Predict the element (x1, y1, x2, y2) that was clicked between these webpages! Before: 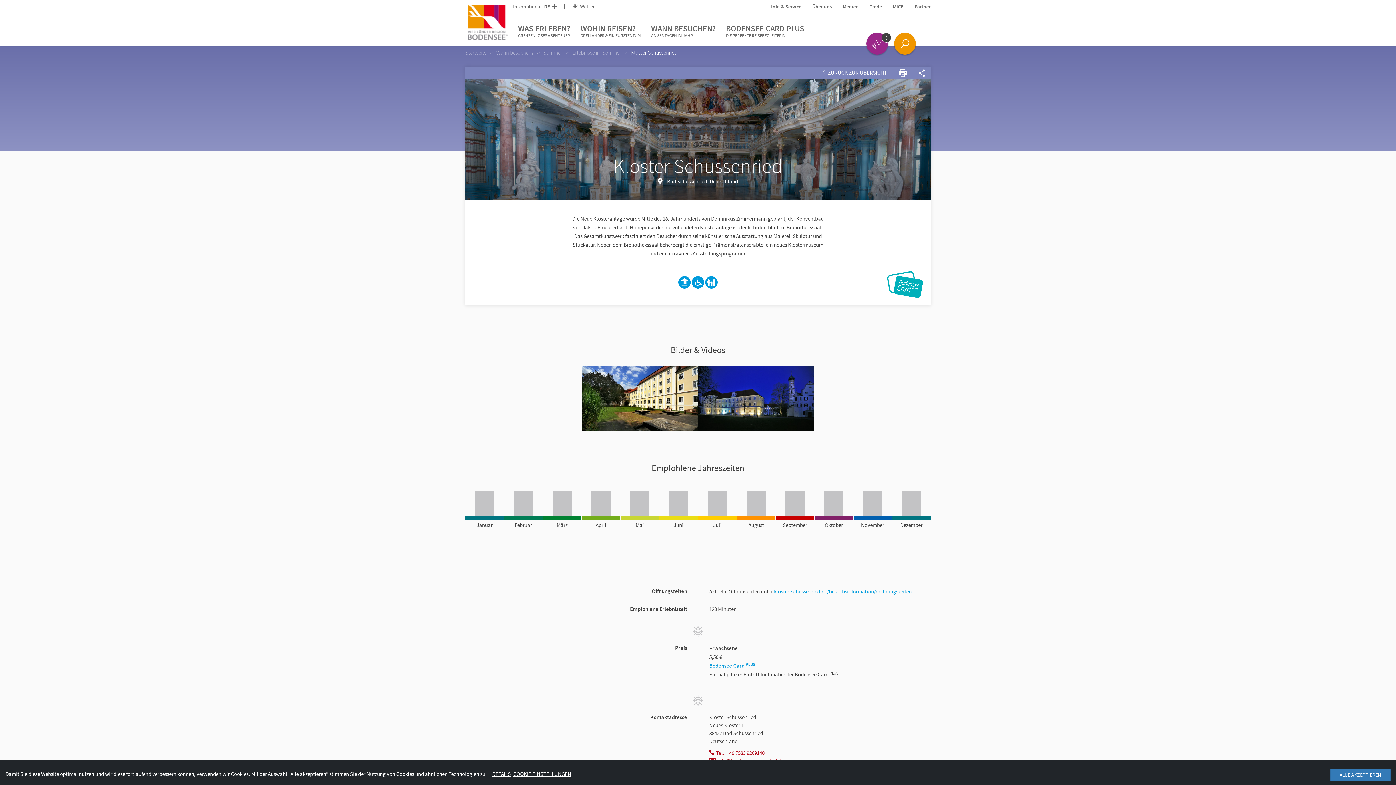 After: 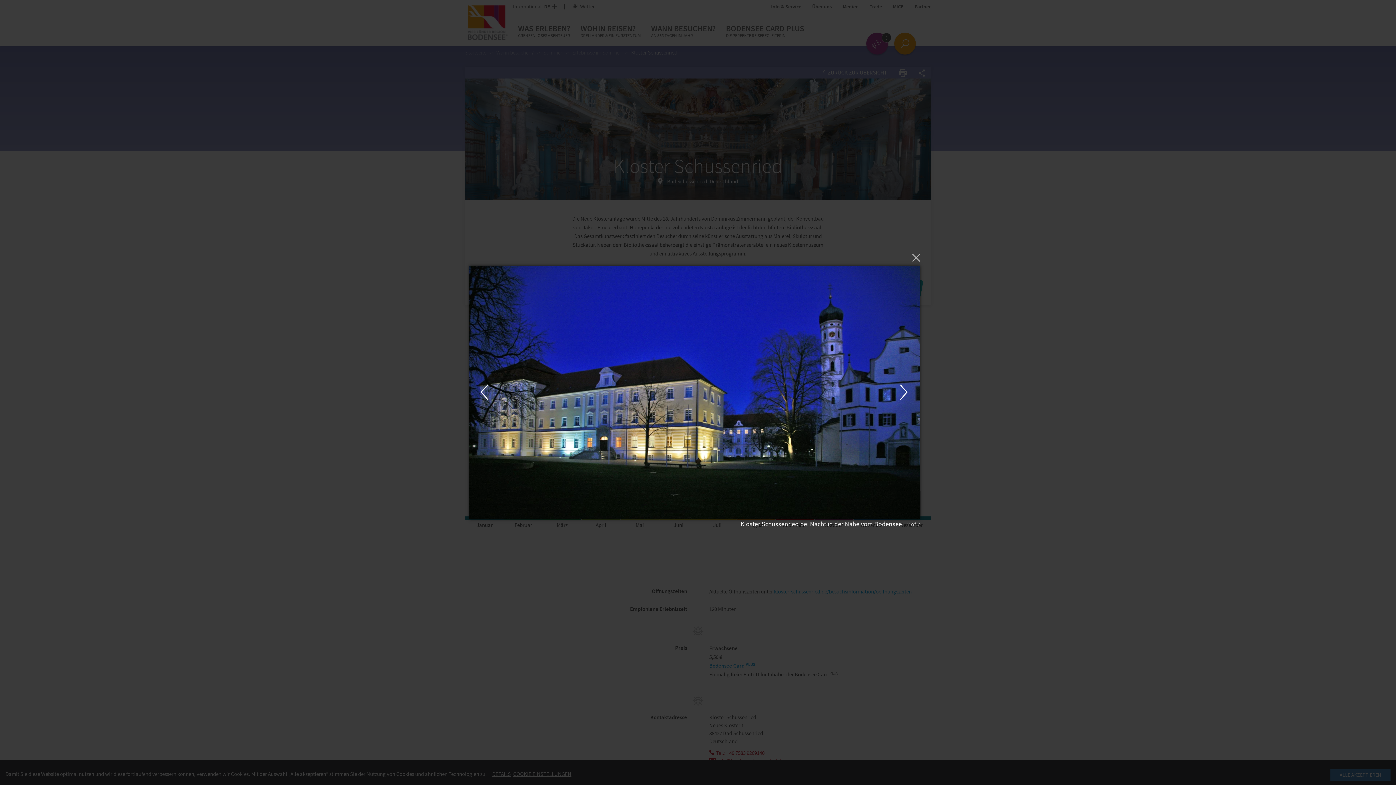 Action: bbox: (698, 365, 814, 431)